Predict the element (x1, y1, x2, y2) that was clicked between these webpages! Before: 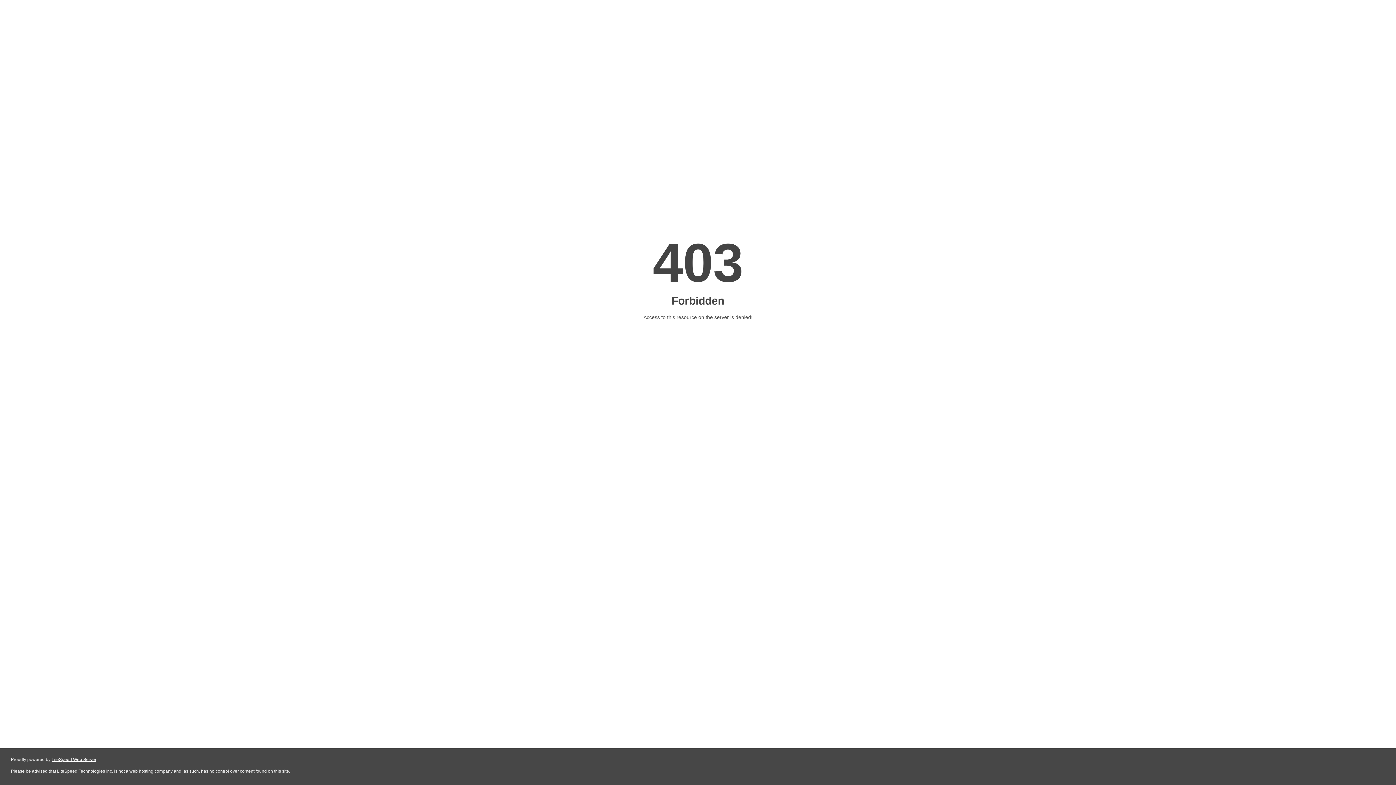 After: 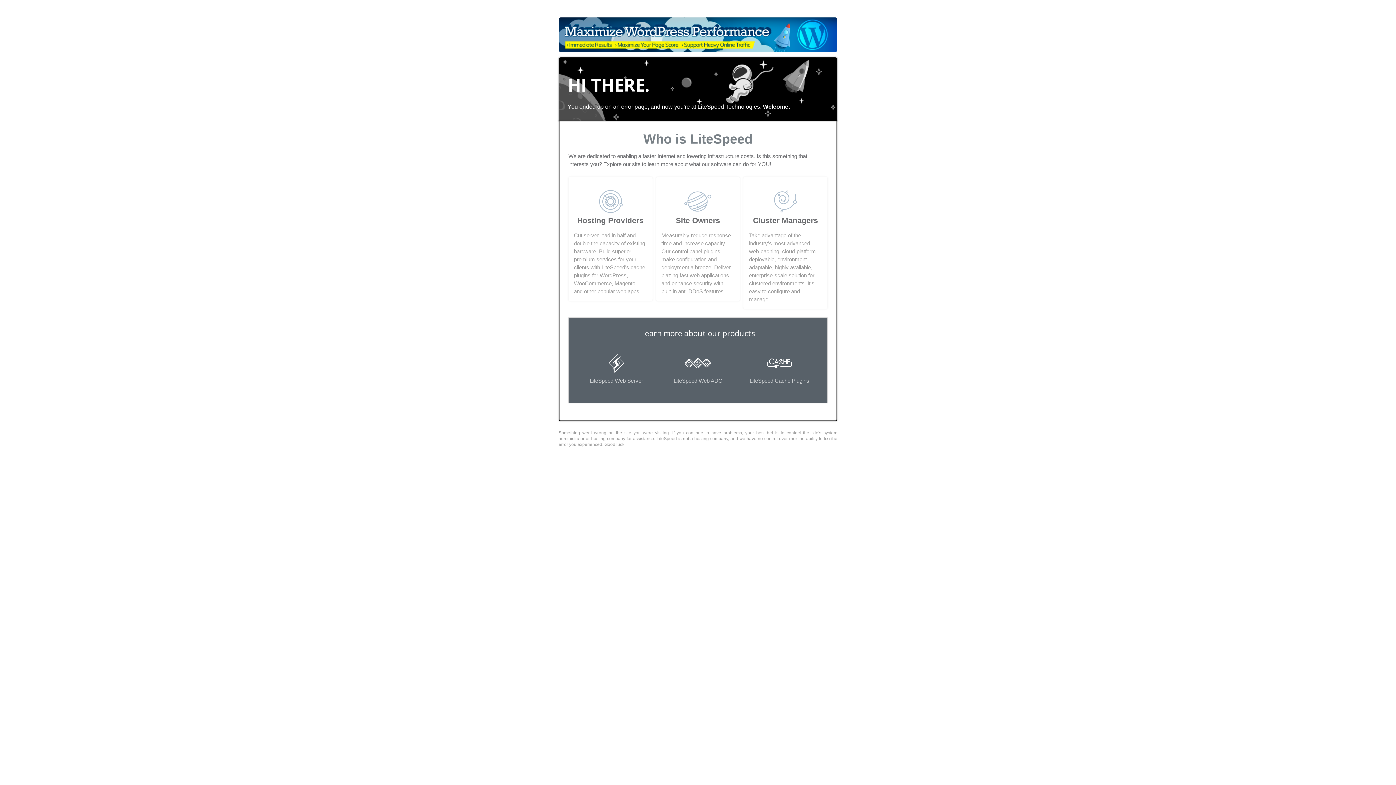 Action: label: LiteSpeed Web Server bbox: (51, 757, 96, 762)